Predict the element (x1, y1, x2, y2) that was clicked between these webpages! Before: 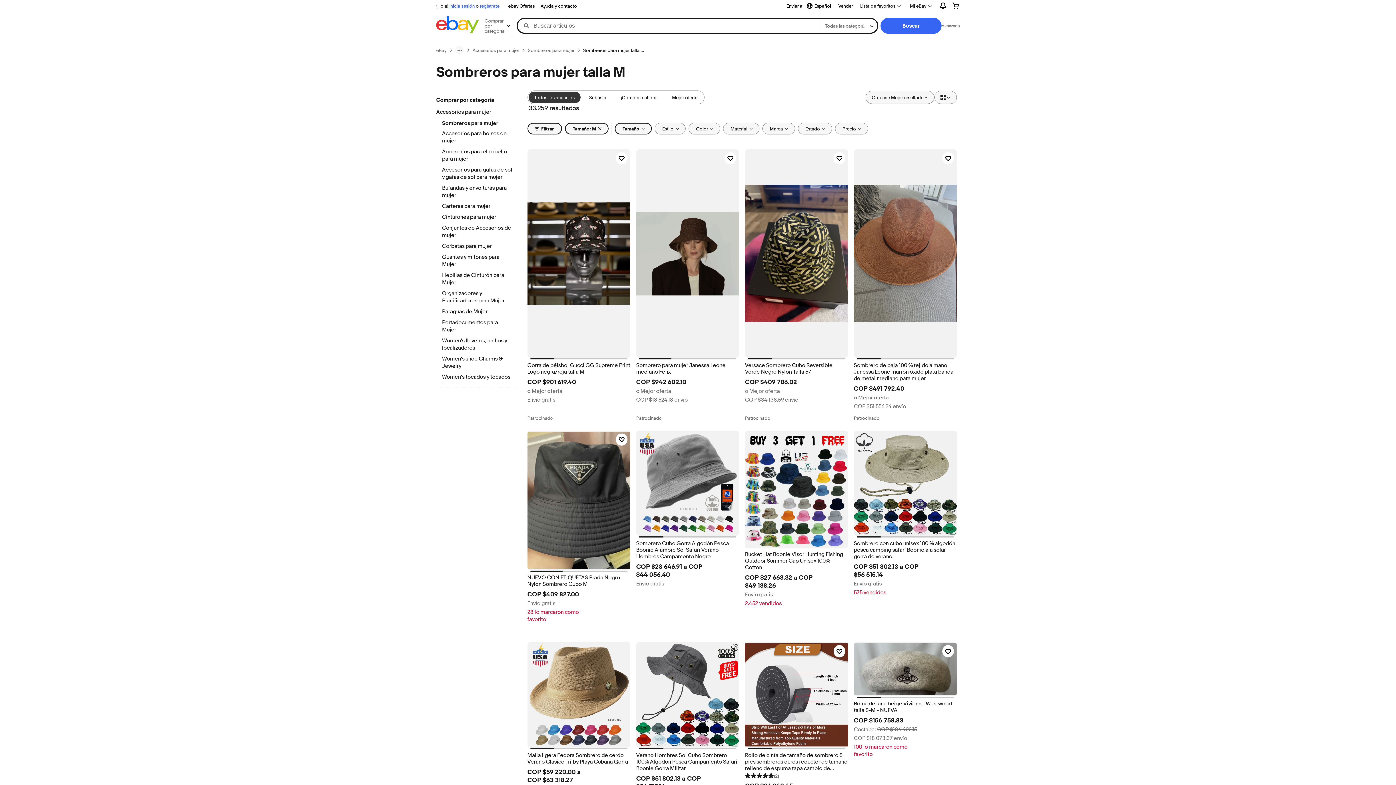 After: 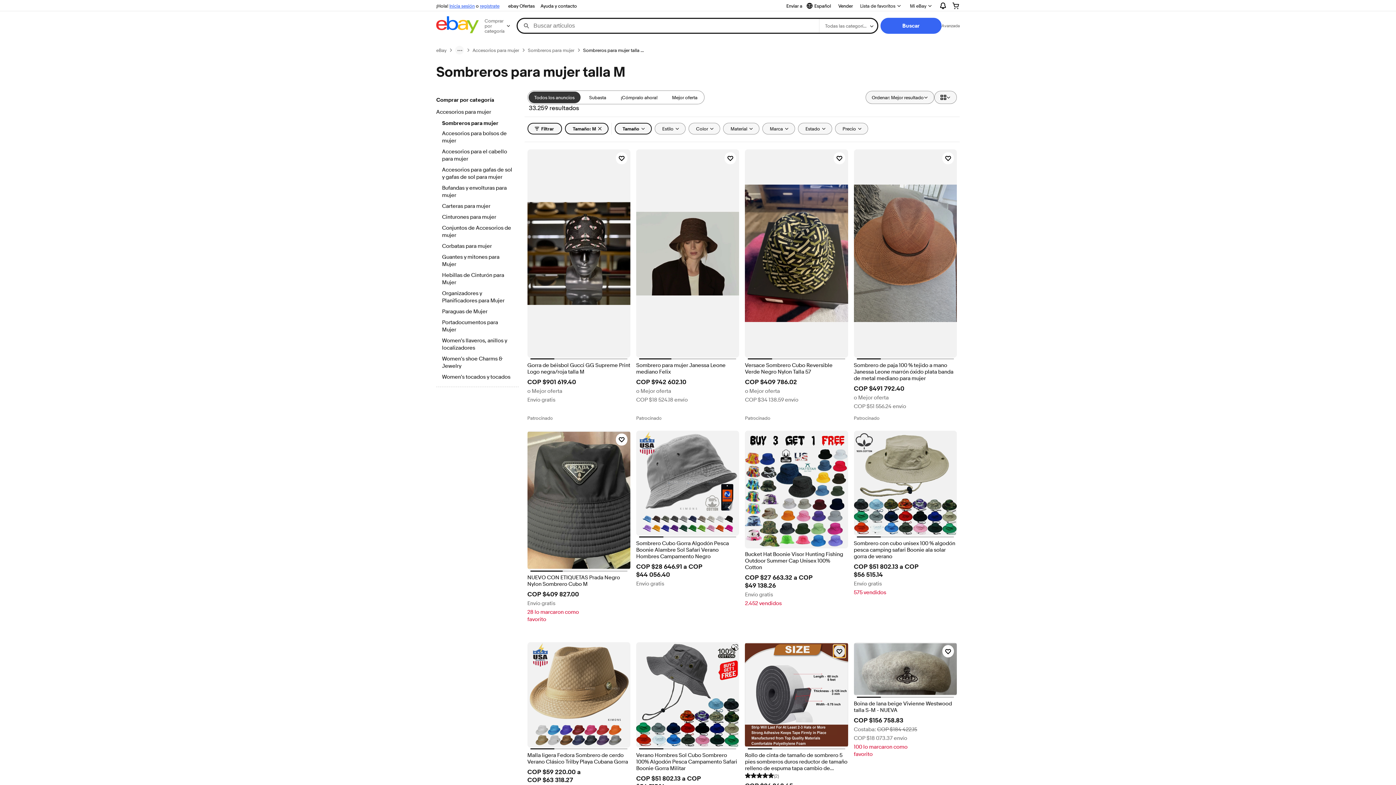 Action: label: Haz clic para marcar como favorito: Rollo de cinta de tamaño de sombrero 5 pies sombreros duros reductor de tamaño relleno de espuma tapa cambio de tamaño bbox: (833, 629, 845, 641)